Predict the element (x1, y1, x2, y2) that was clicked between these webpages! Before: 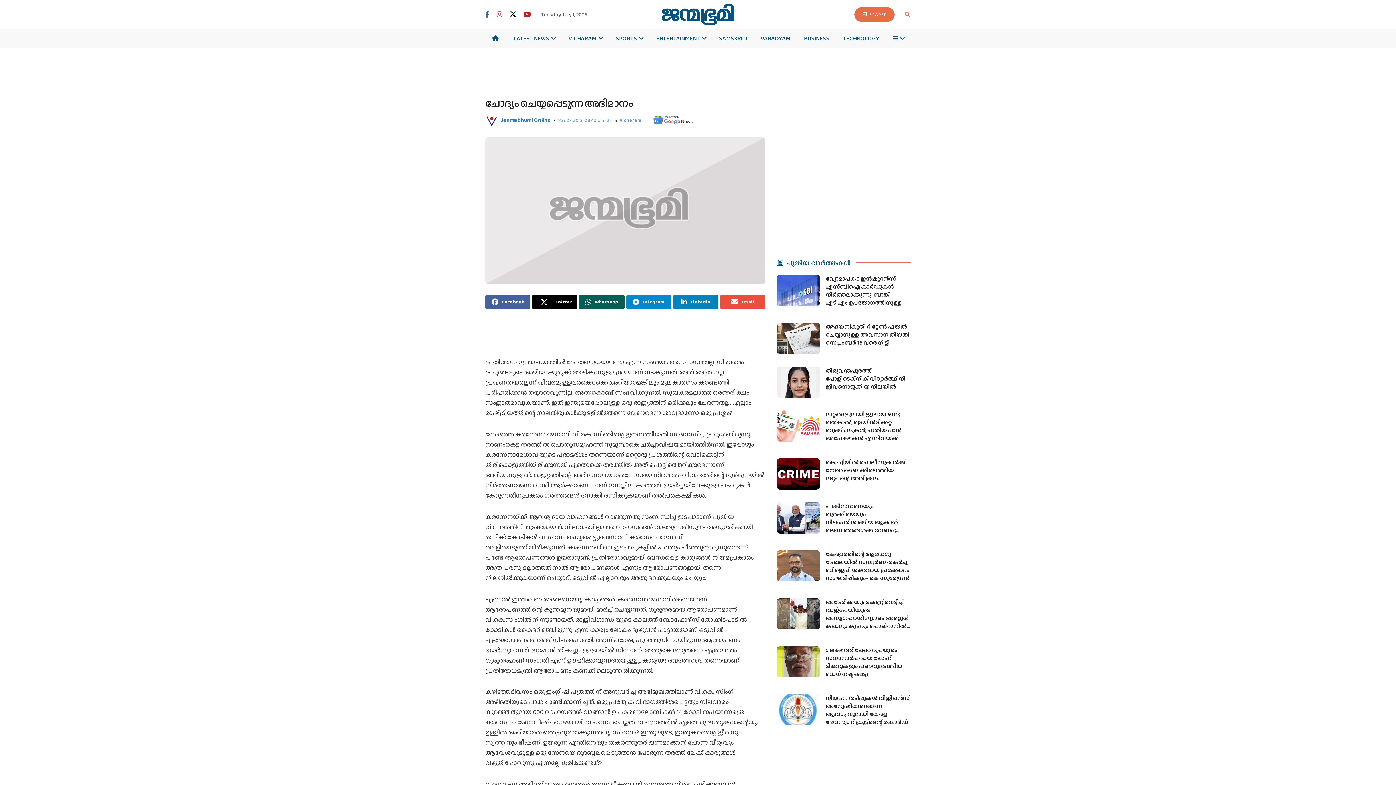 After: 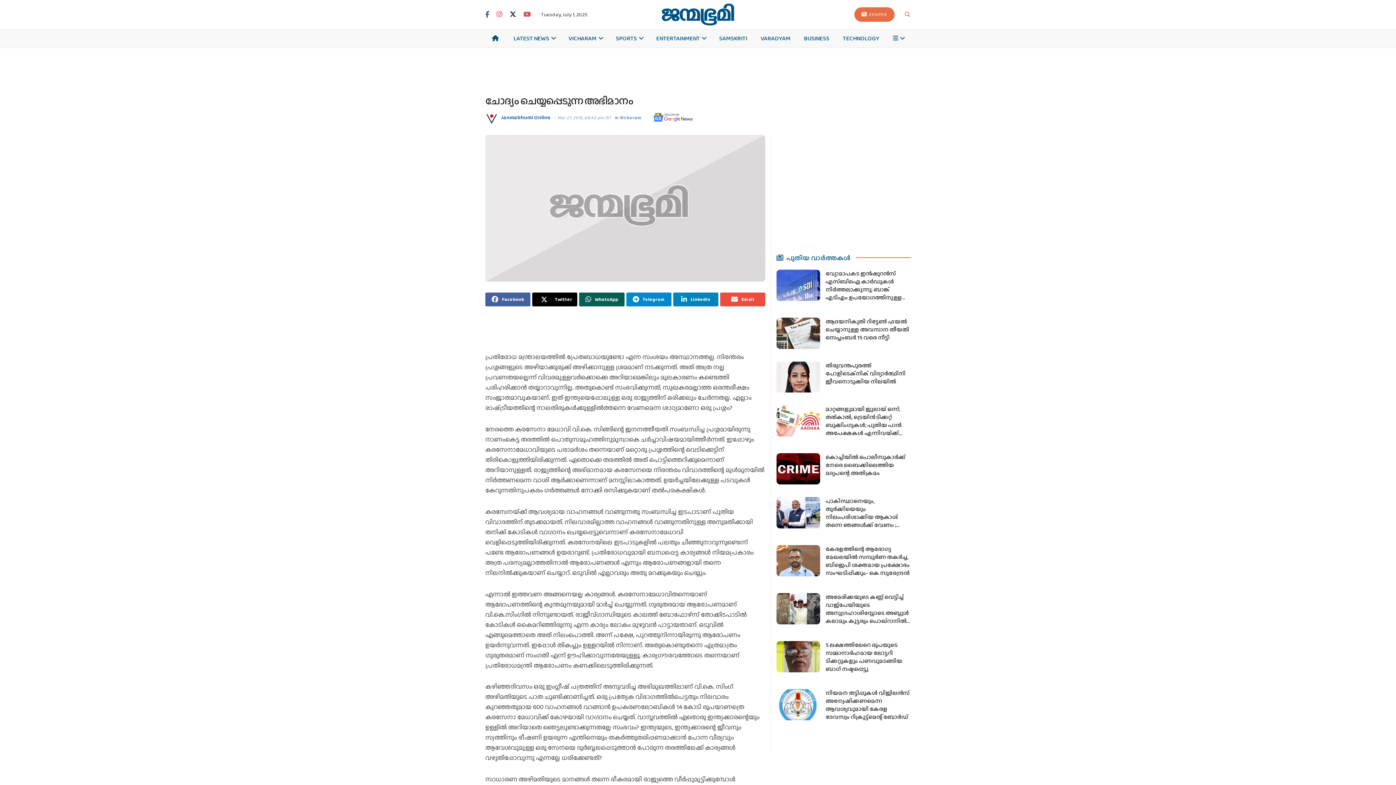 Action: label: Find us on Youtube bbox: (523, 10, 530, 19)